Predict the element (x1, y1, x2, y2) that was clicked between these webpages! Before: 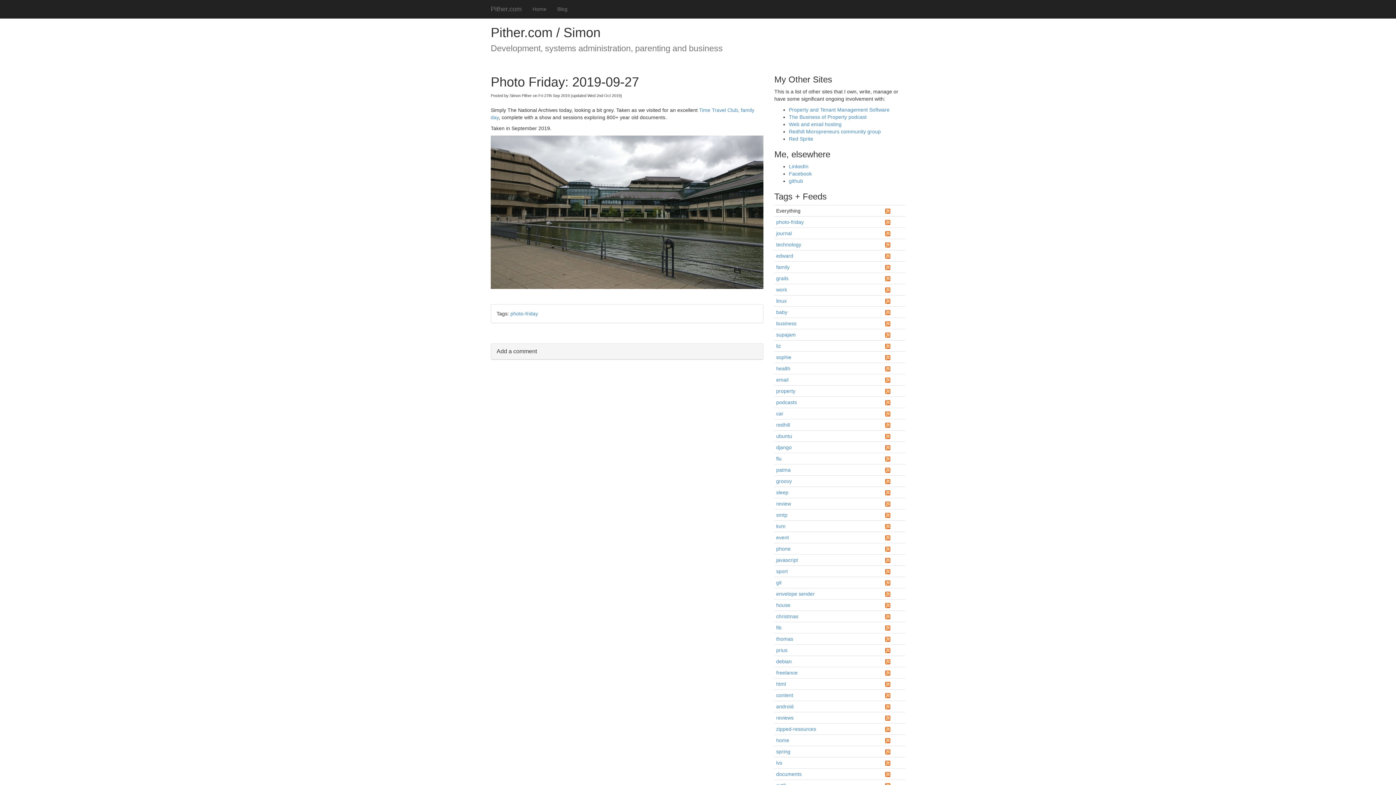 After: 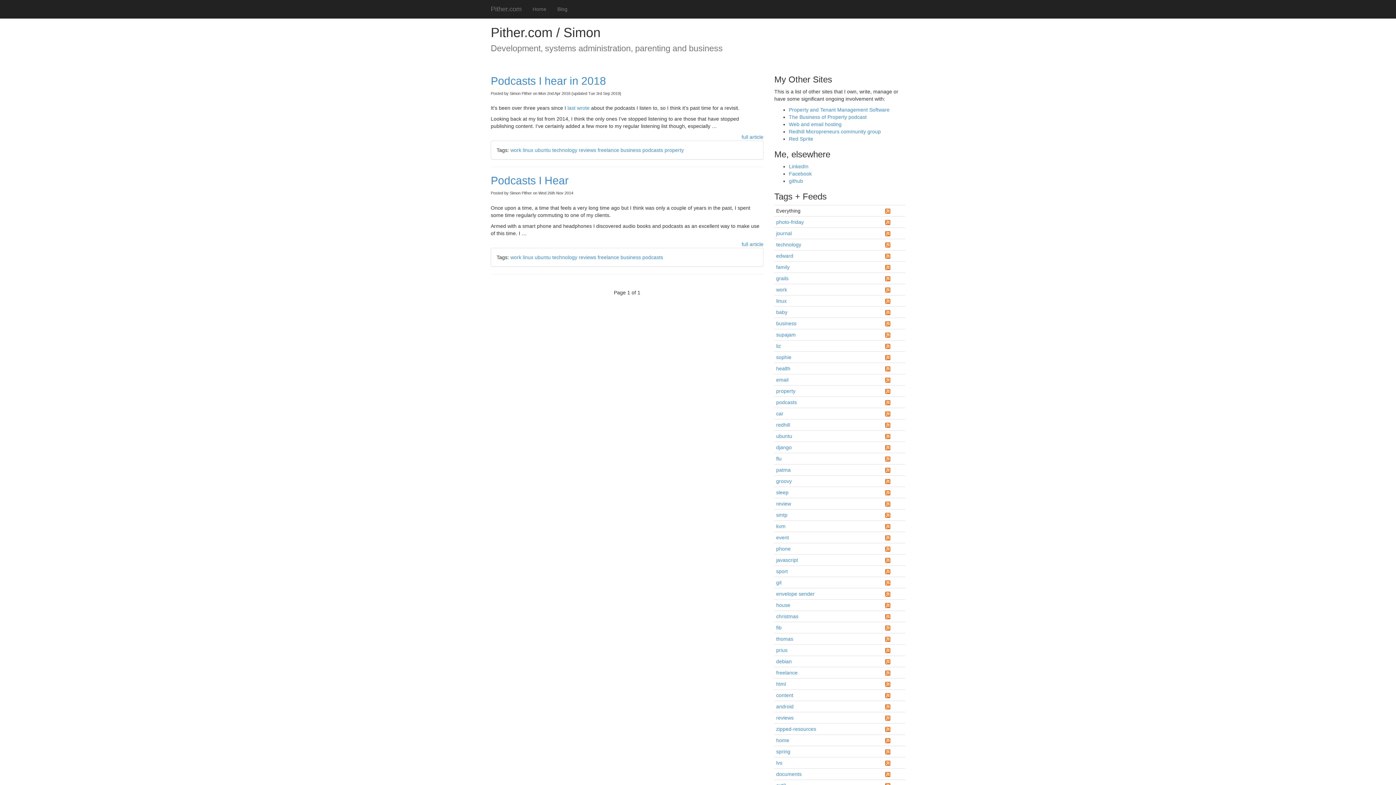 Action: bbox: (776, 715, 793, 721) label: reviews